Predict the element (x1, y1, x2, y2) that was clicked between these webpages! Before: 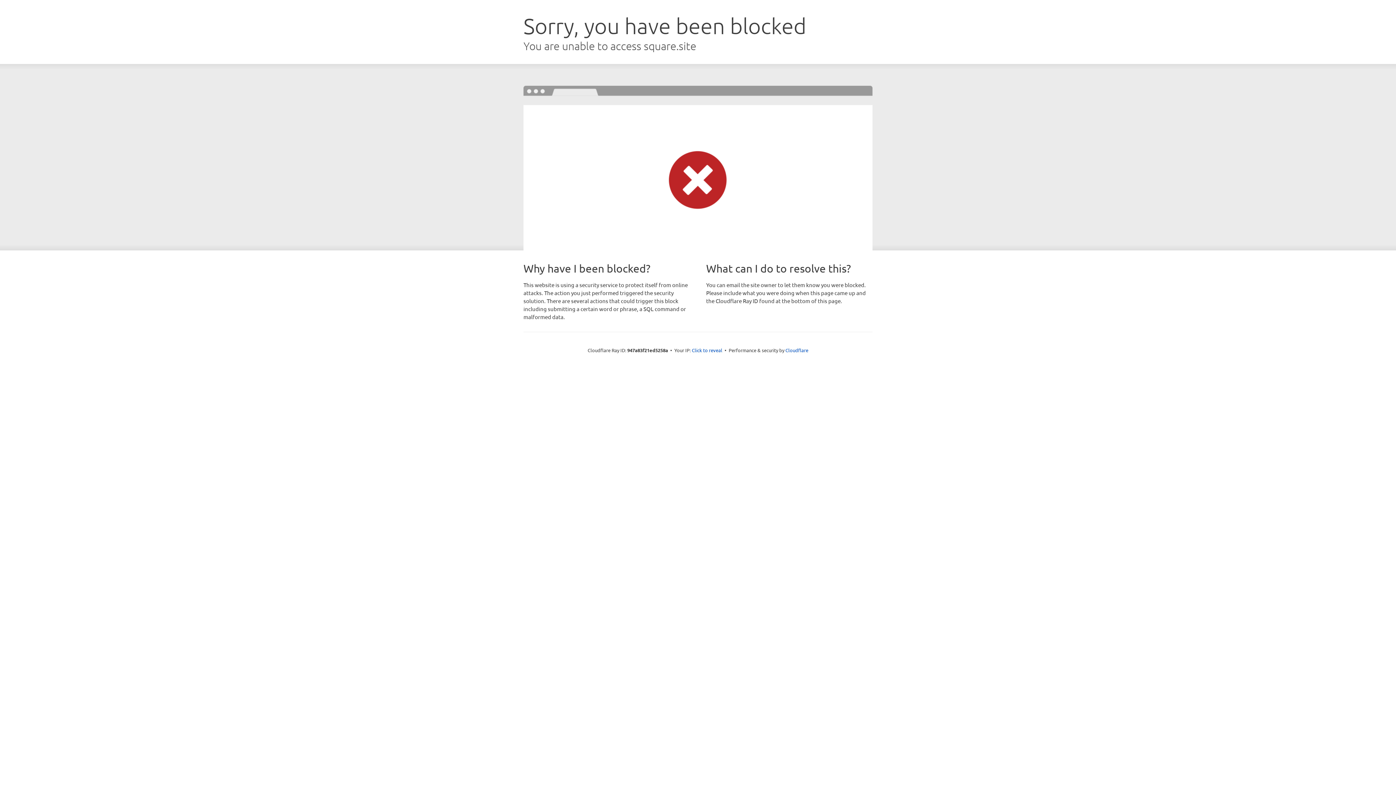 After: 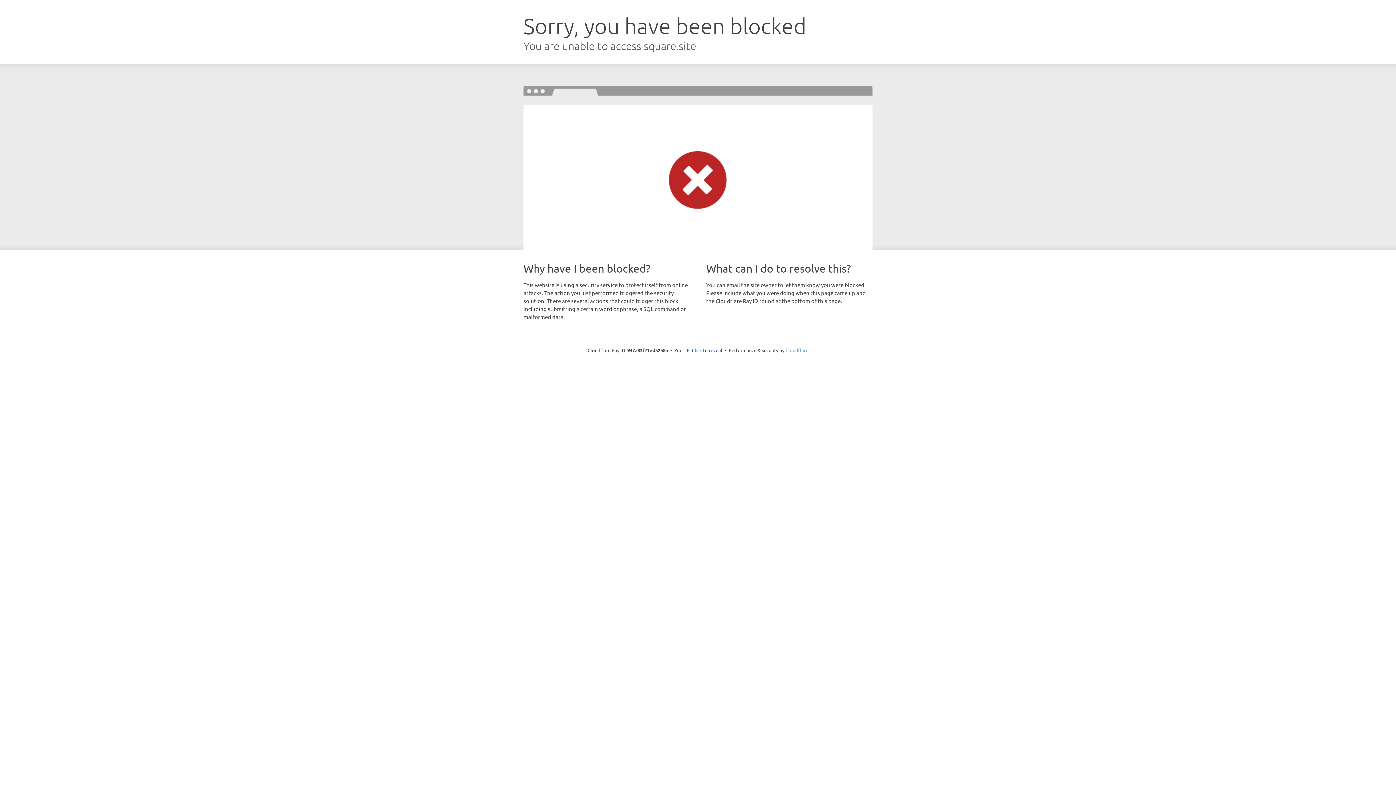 Action: bbox: (785, 347, 808, 353) label: Cloudflare